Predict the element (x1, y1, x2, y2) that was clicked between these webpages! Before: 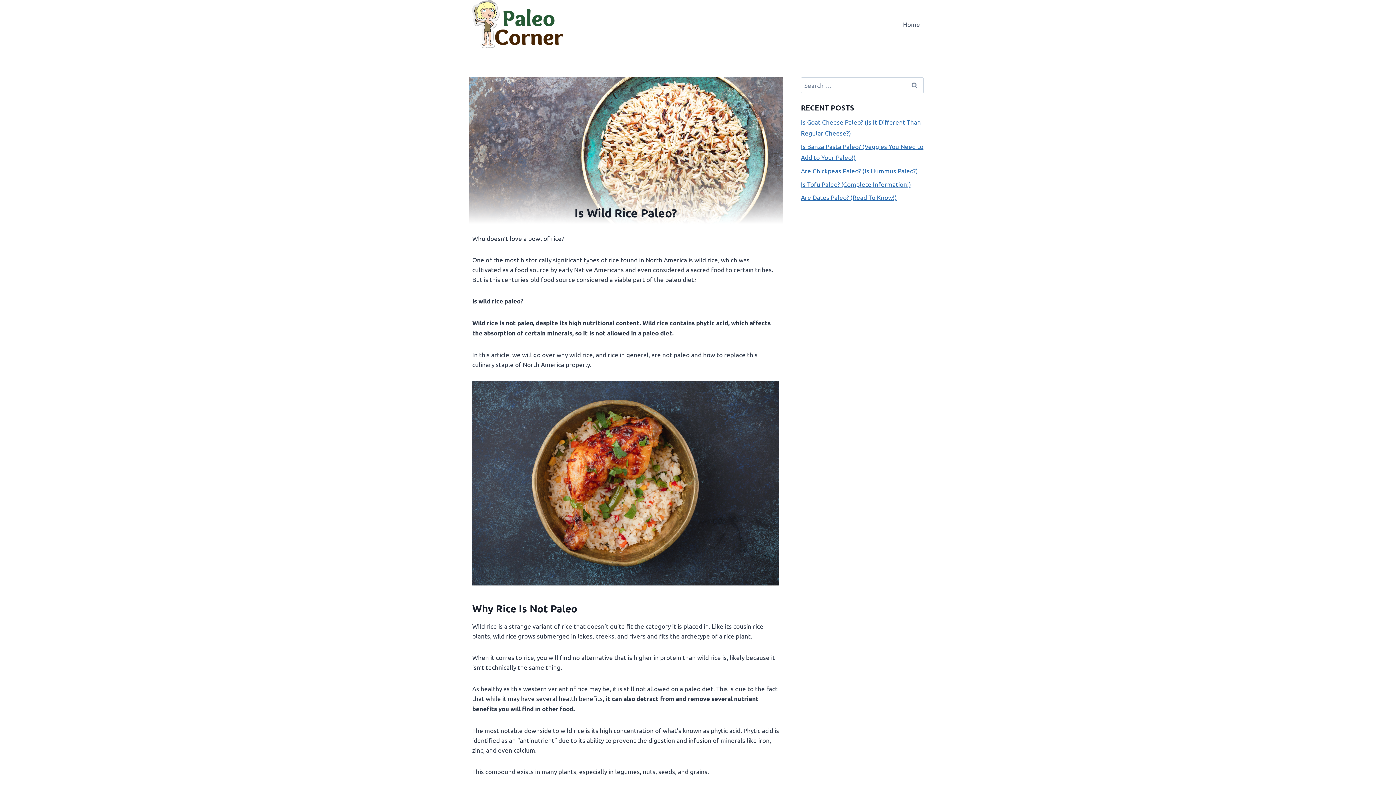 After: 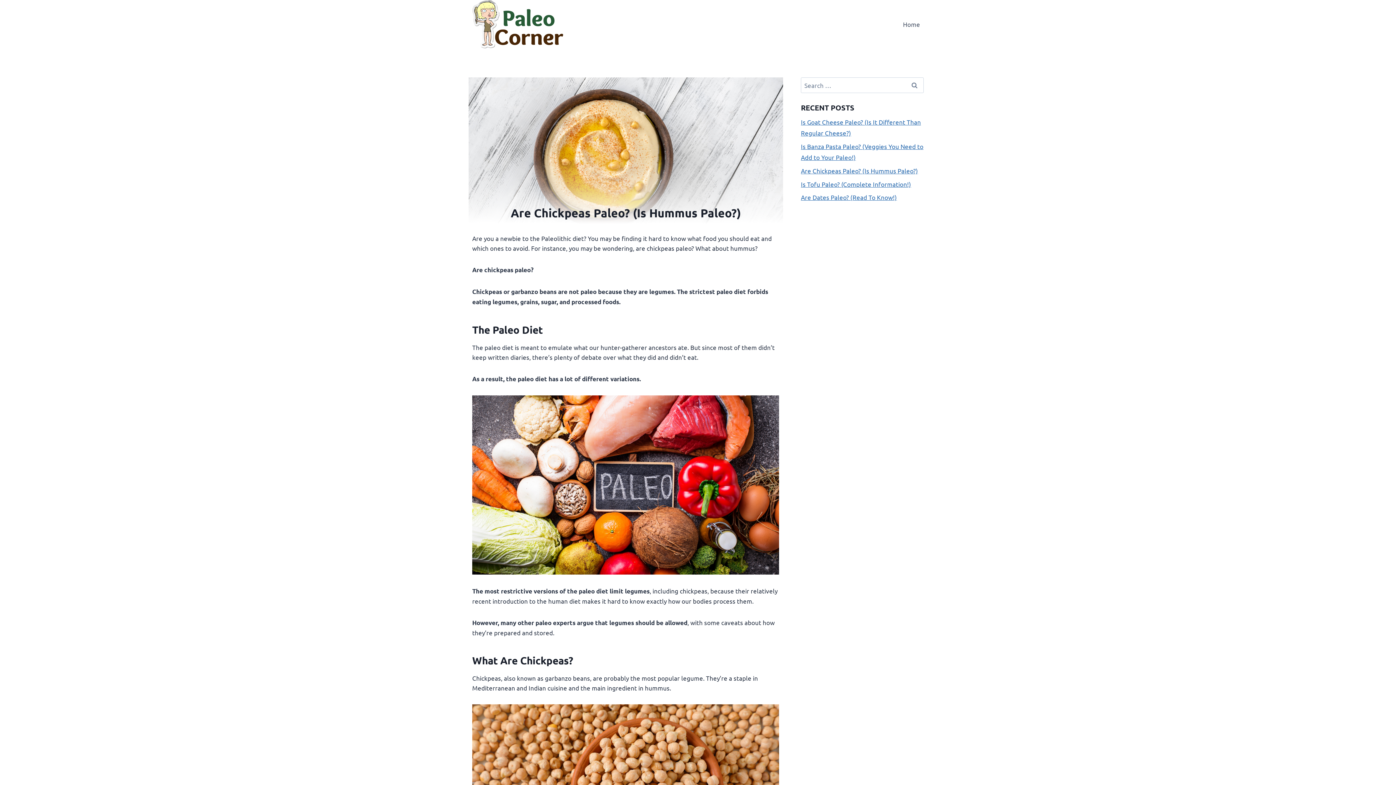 Action: label: Are Chickpeas Paleo? (Is Hummus Paleo?) bbox: (801, 166, 918, 174)